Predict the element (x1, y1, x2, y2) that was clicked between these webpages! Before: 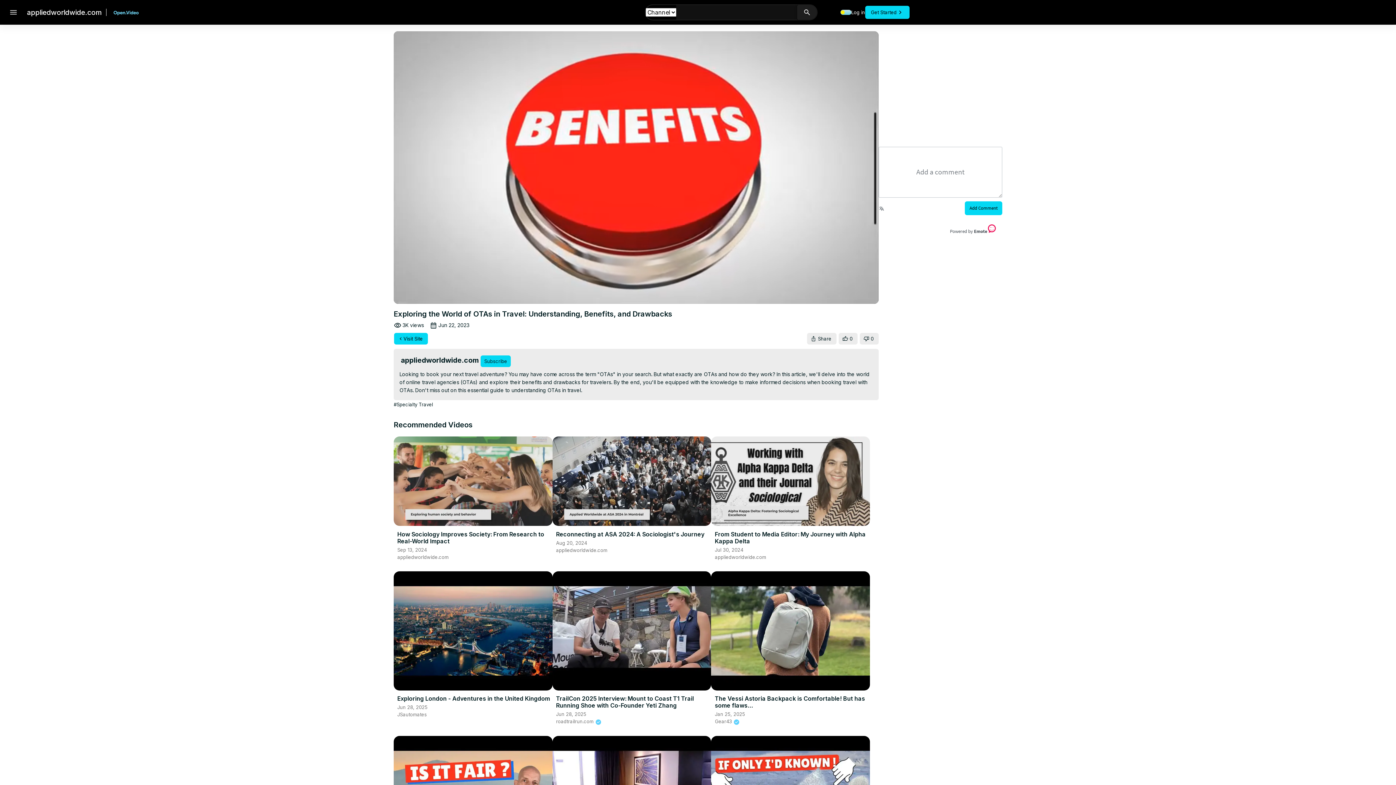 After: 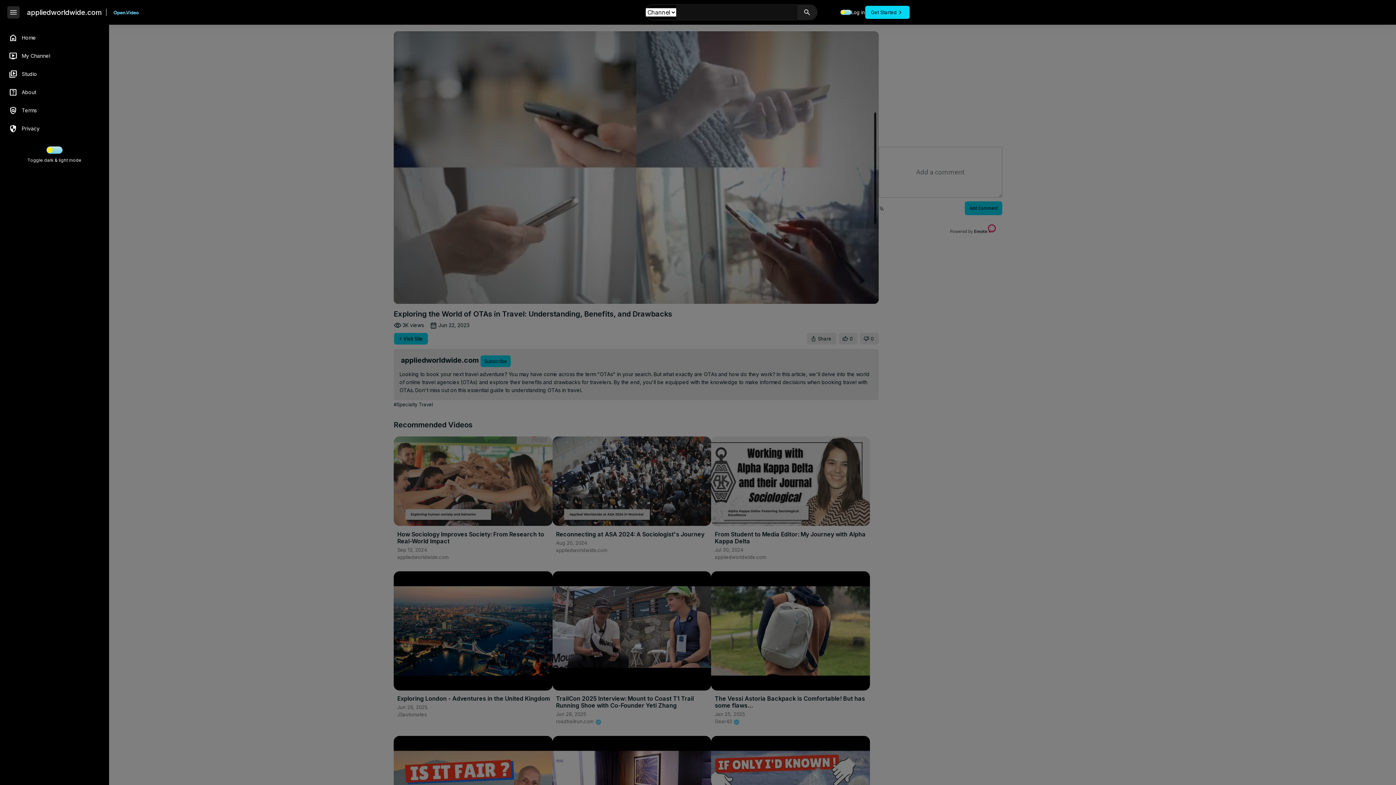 Action: label: menu bbox: (7, 6, 19, 18)